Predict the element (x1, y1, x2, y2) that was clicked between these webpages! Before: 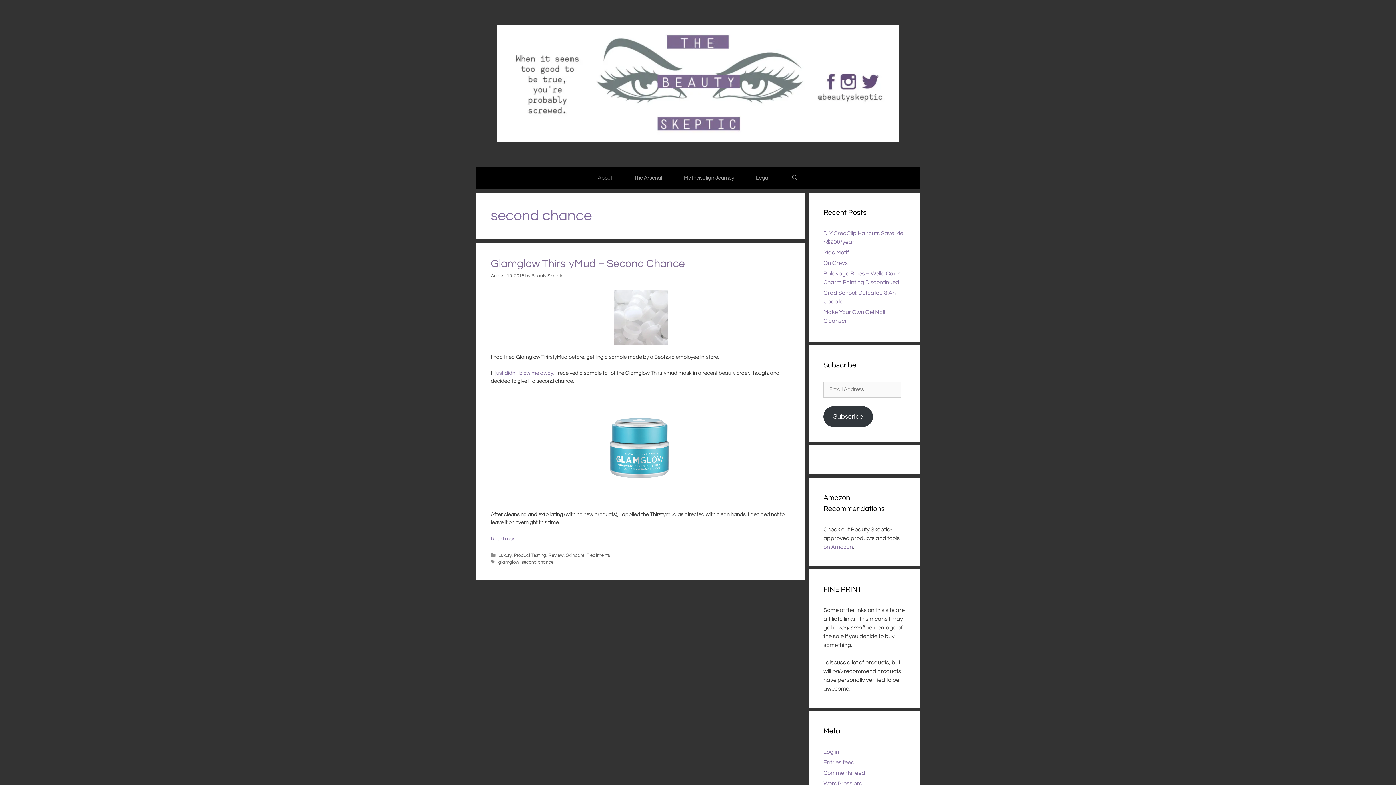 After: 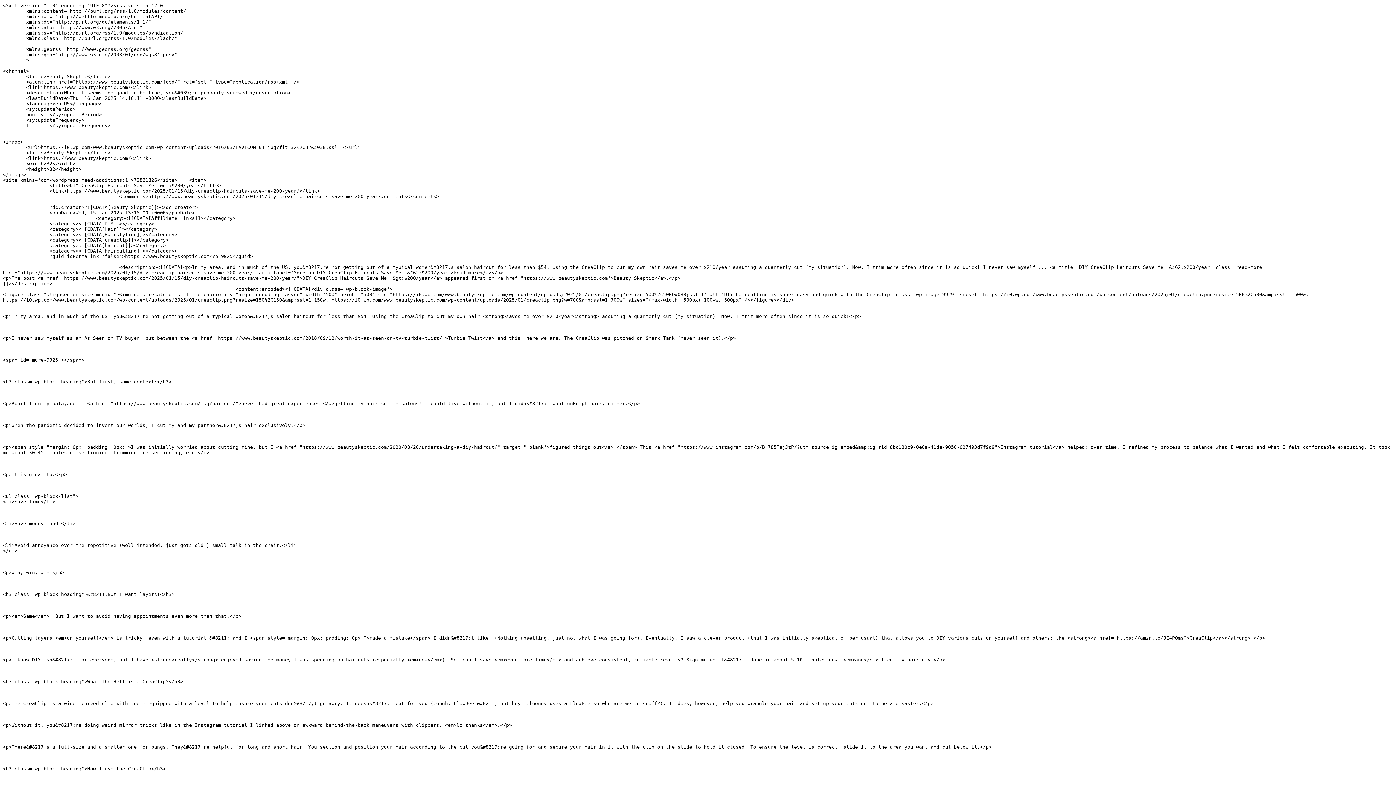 Action: bbox: (823, 760, 854, 765) label: Entries feed